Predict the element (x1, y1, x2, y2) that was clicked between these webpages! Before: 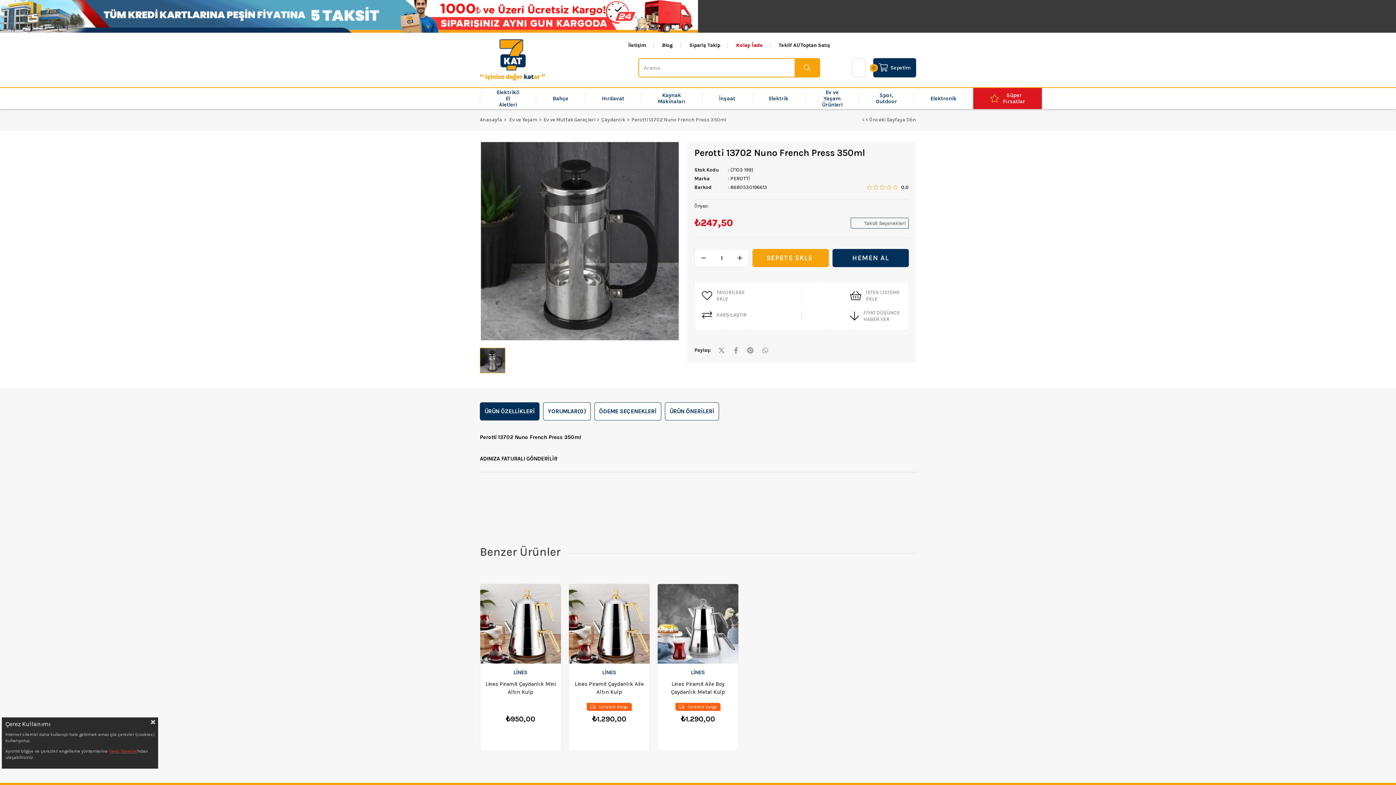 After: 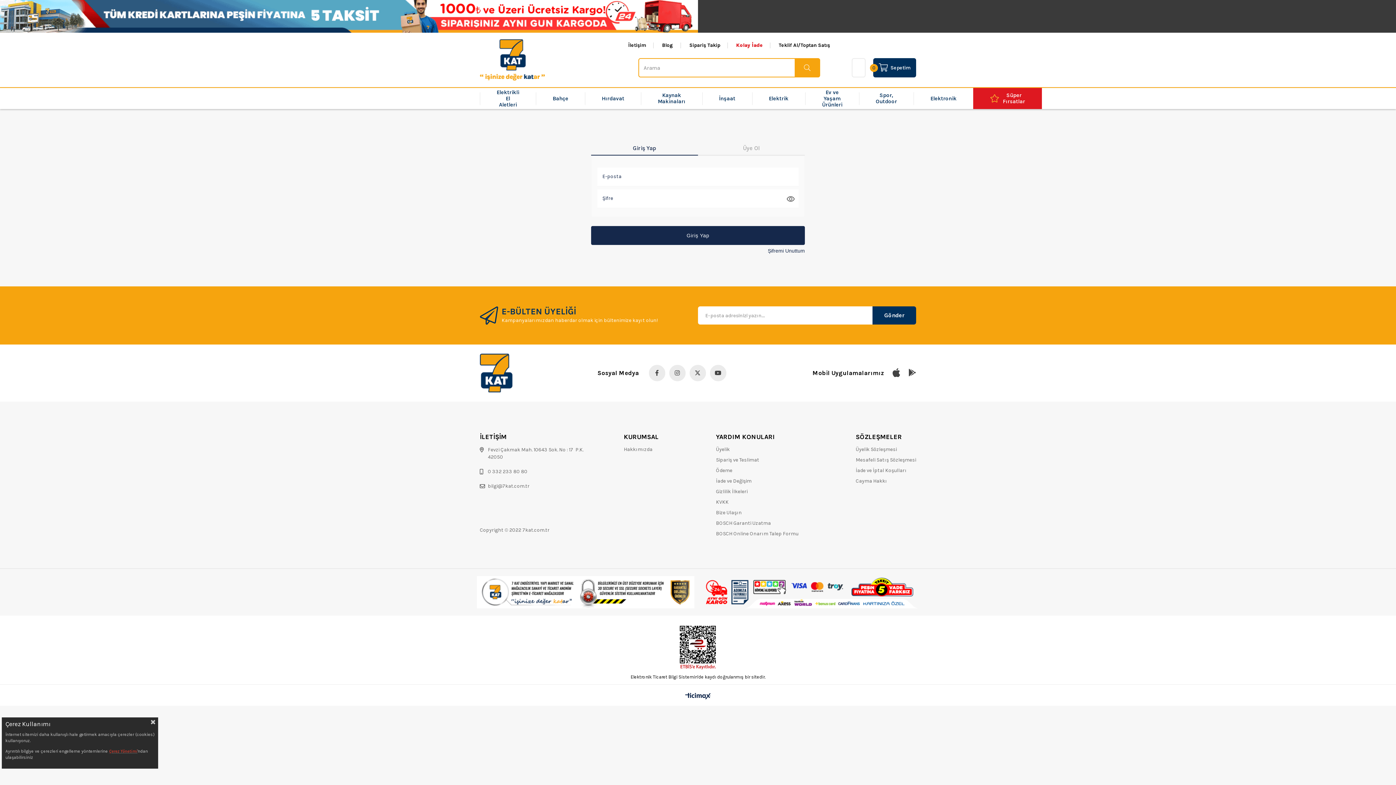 Action: label: FAVORİLERE EKLE bbox: (702, 289, 753, 302)